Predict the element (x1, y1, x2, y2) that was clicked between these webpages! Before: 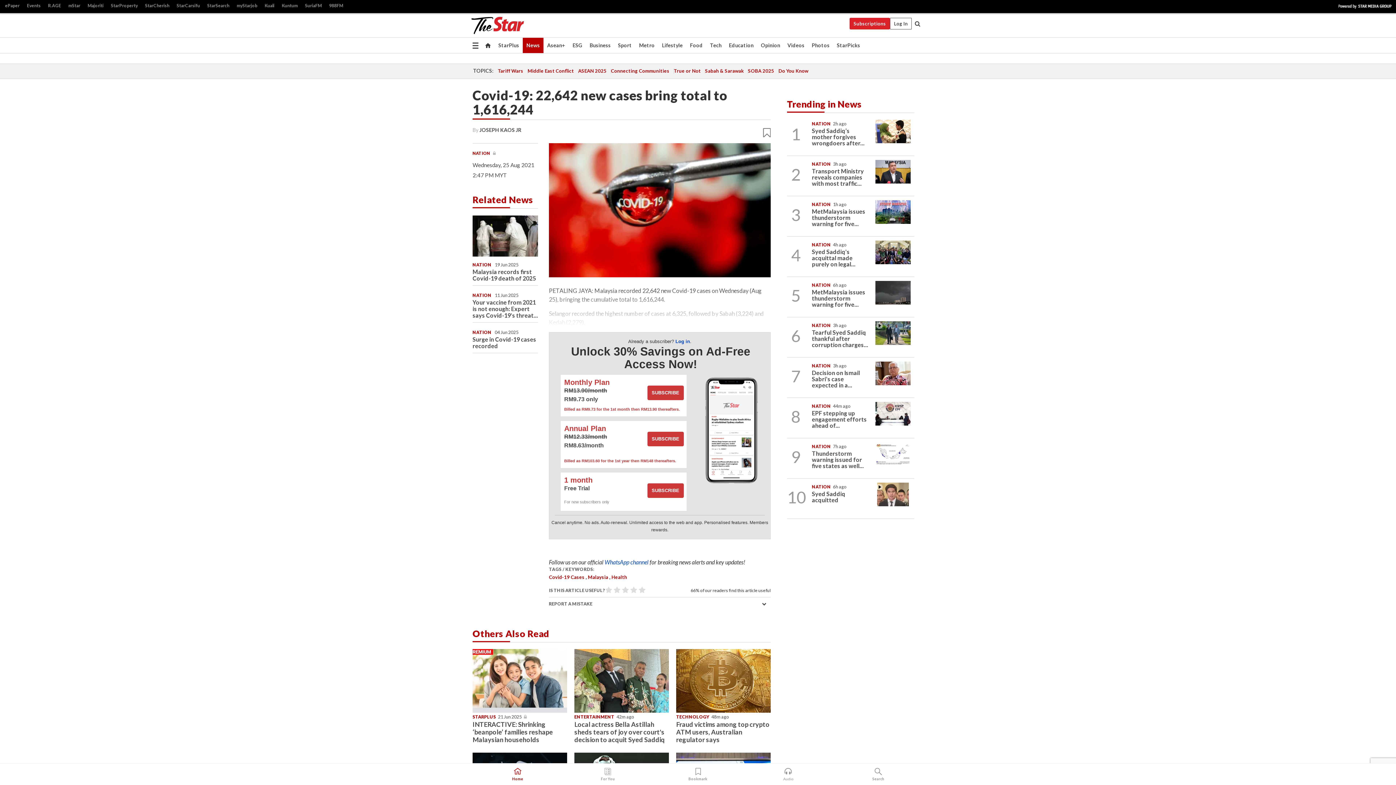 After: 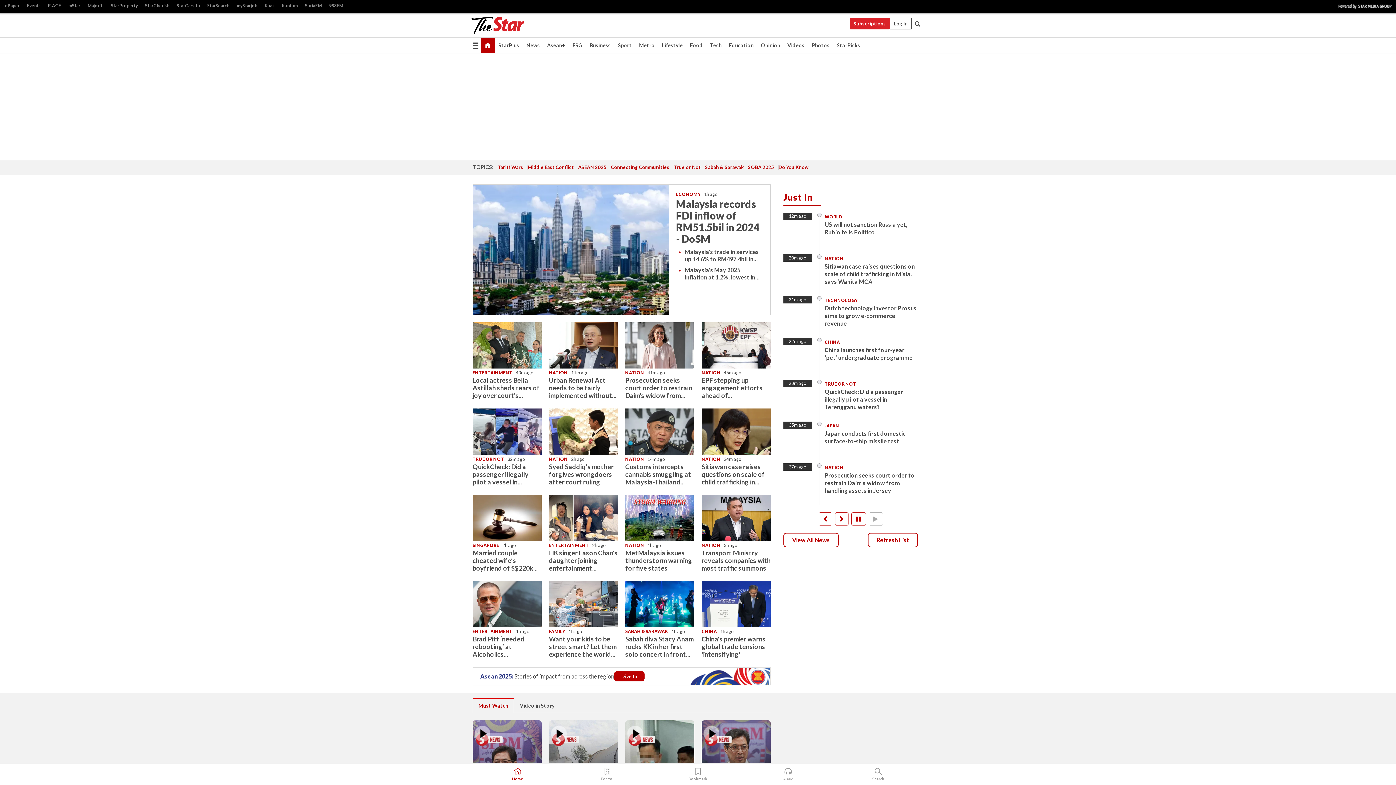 Action: bbox: (504, 765, 531, 785) label: Home